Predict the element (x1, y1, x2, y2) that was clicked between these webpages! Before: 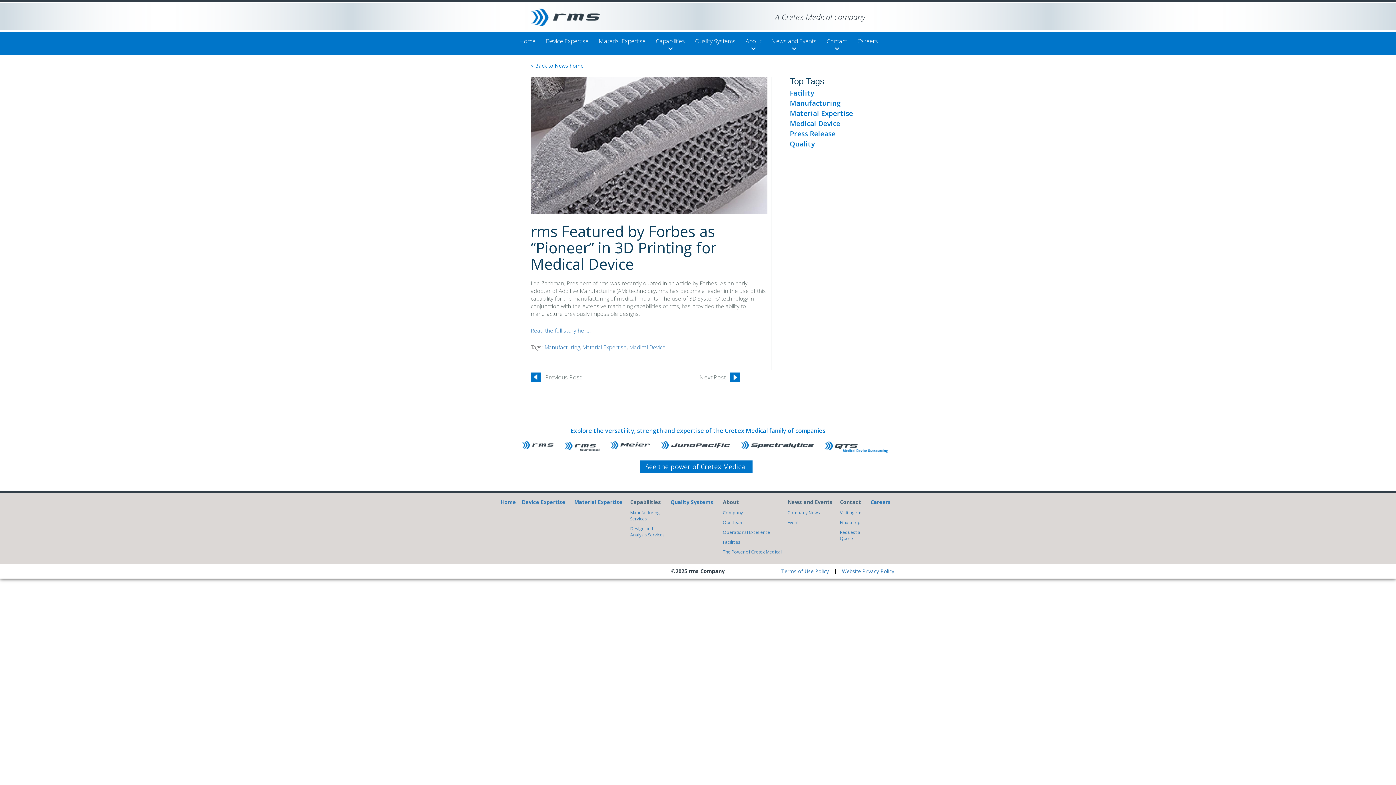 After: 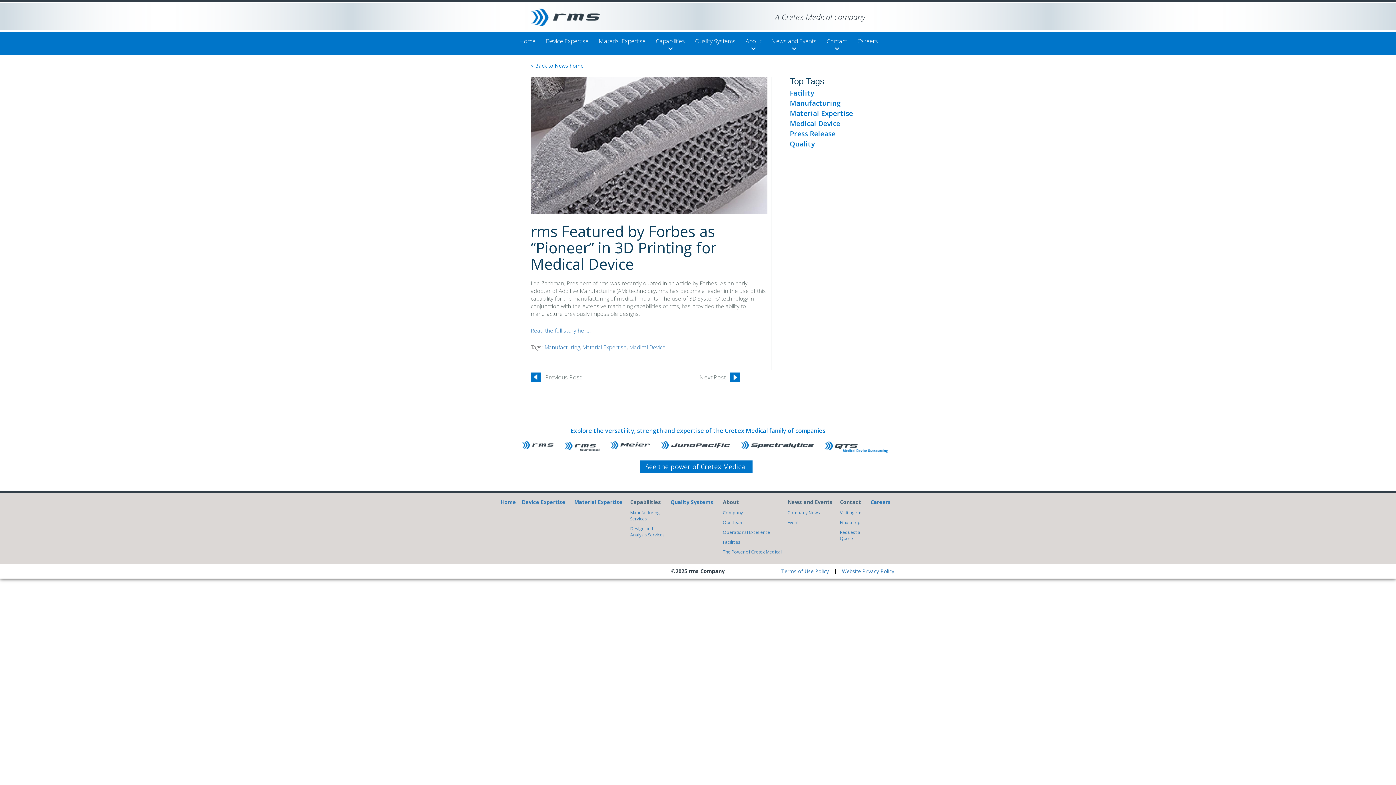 Action: bbox: (740, 441, 813, 448)